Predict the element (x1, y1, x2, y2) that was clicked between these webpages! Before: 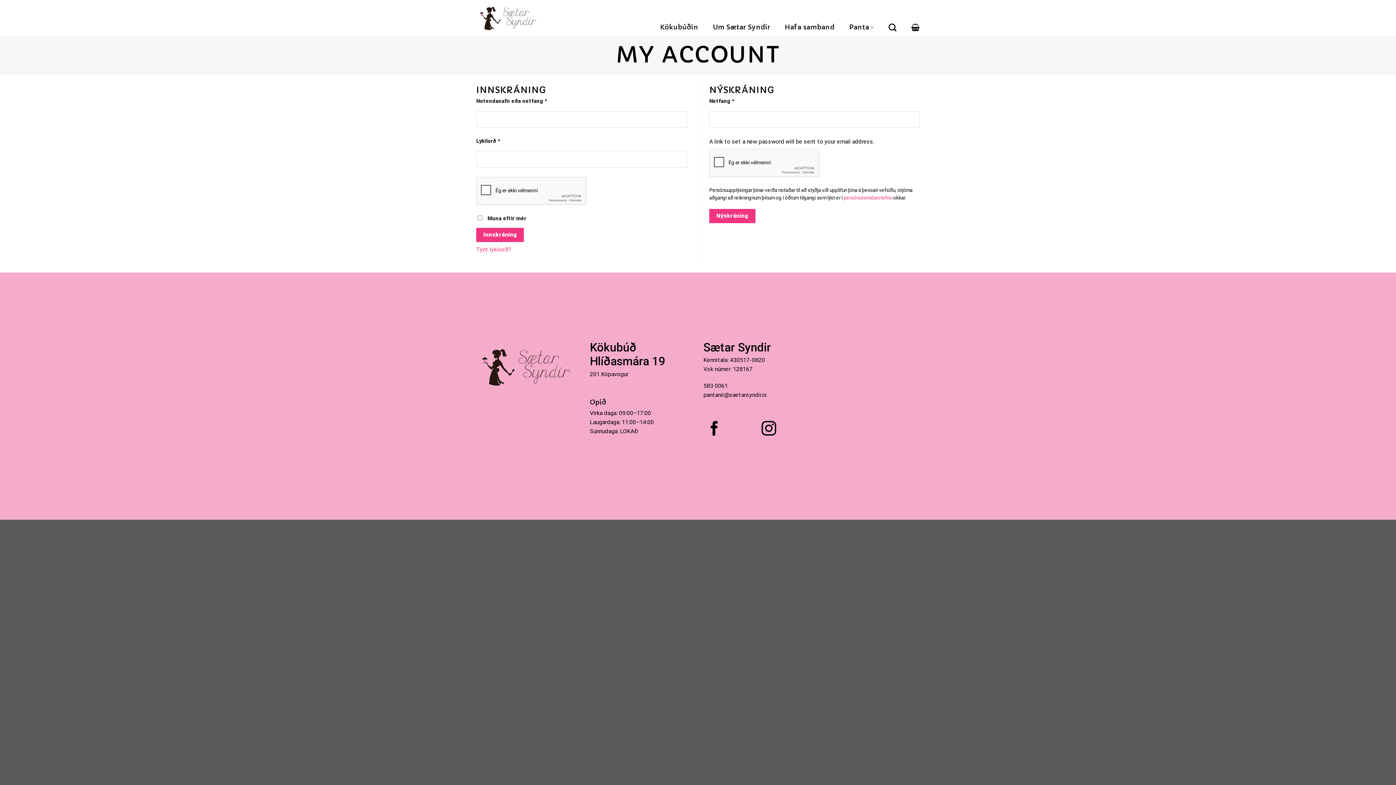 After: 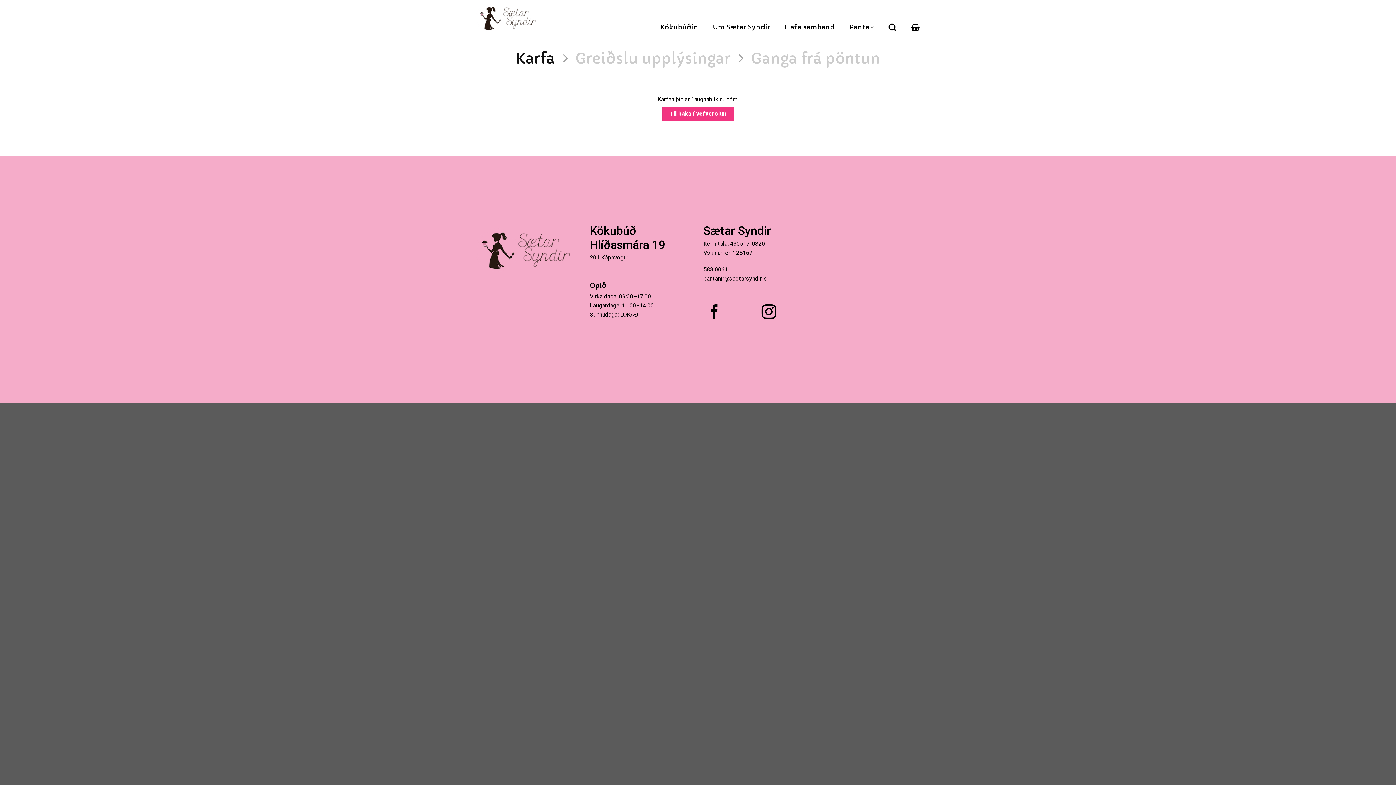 Action: bbox: (911, 19, 920, 35)